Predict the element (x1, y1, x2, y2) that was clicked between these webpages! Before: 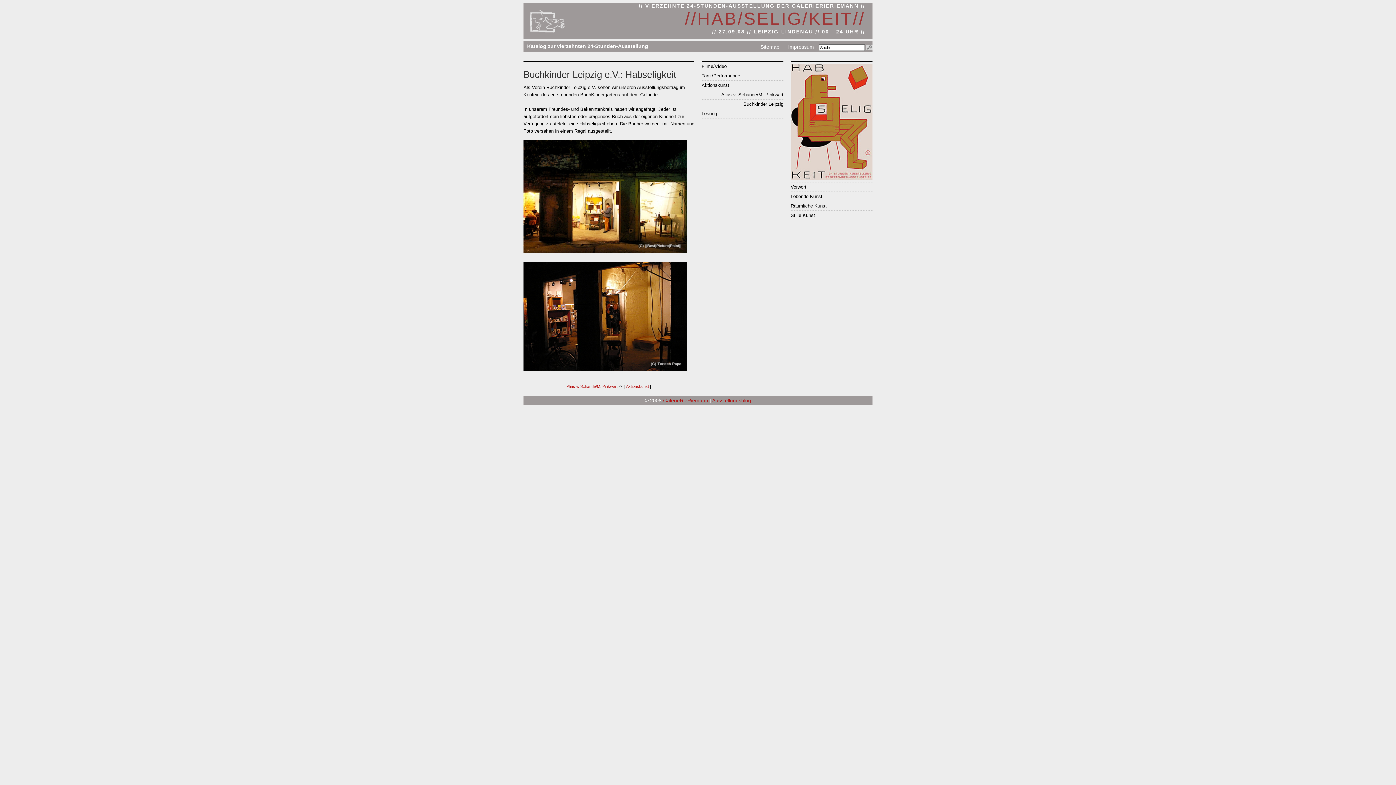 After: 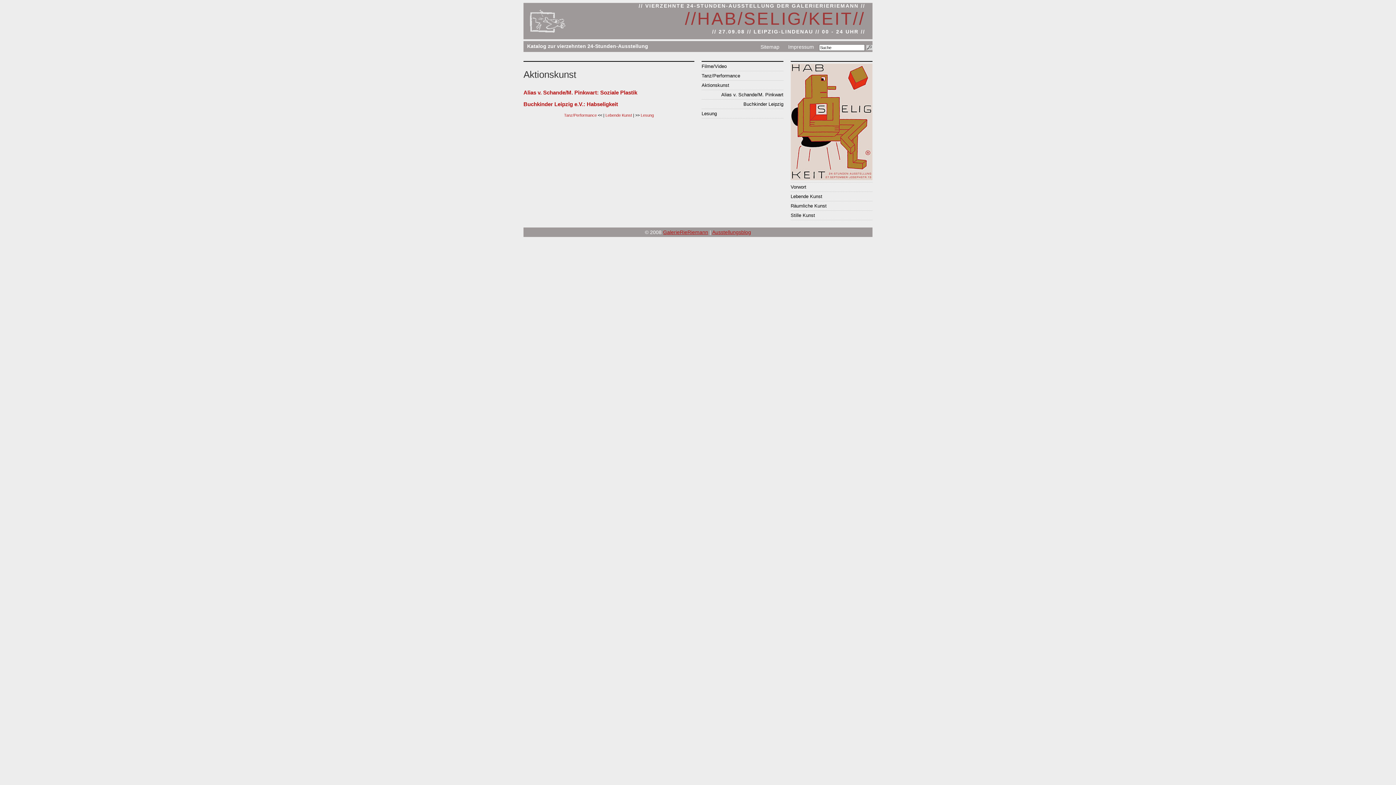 Action: label: Aktionskunst bbox: (701, 80, 783, 90)